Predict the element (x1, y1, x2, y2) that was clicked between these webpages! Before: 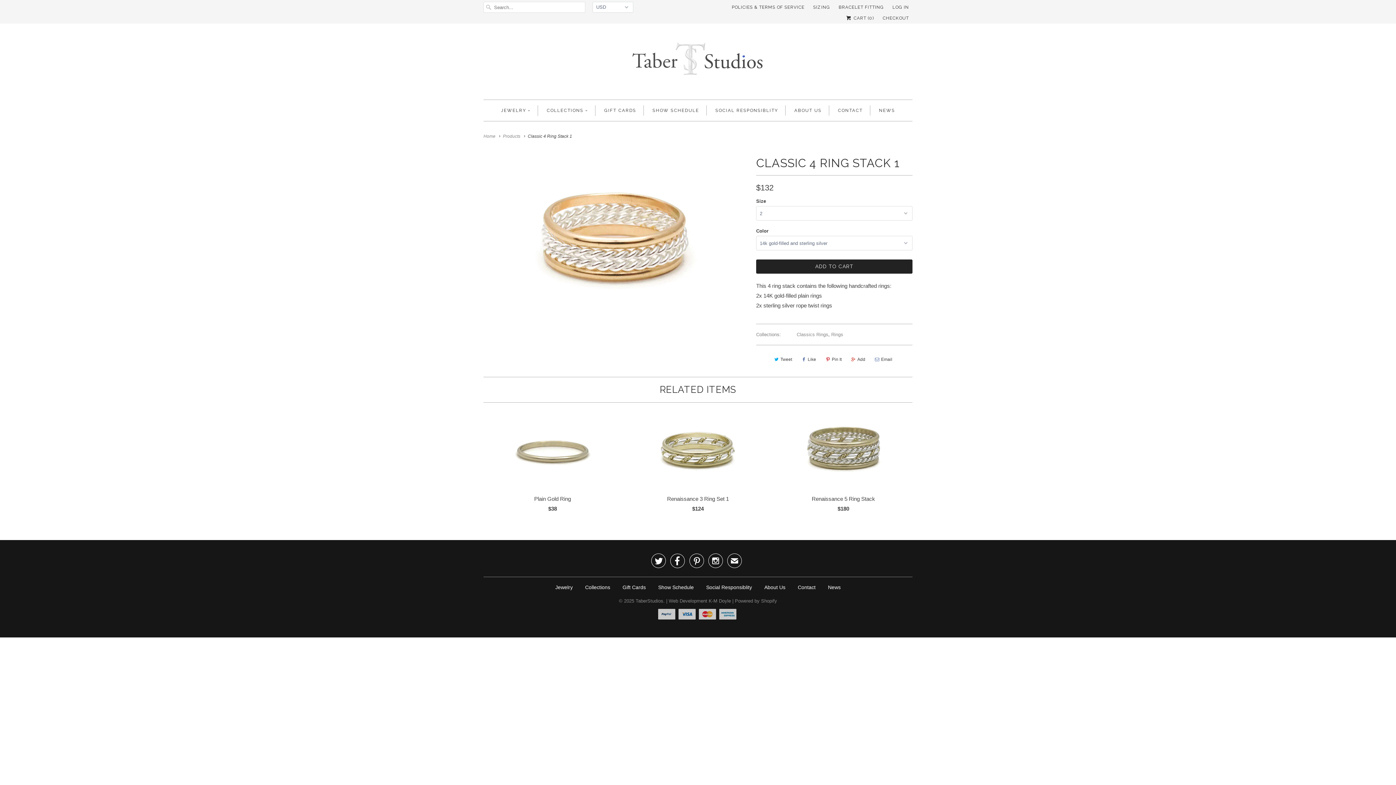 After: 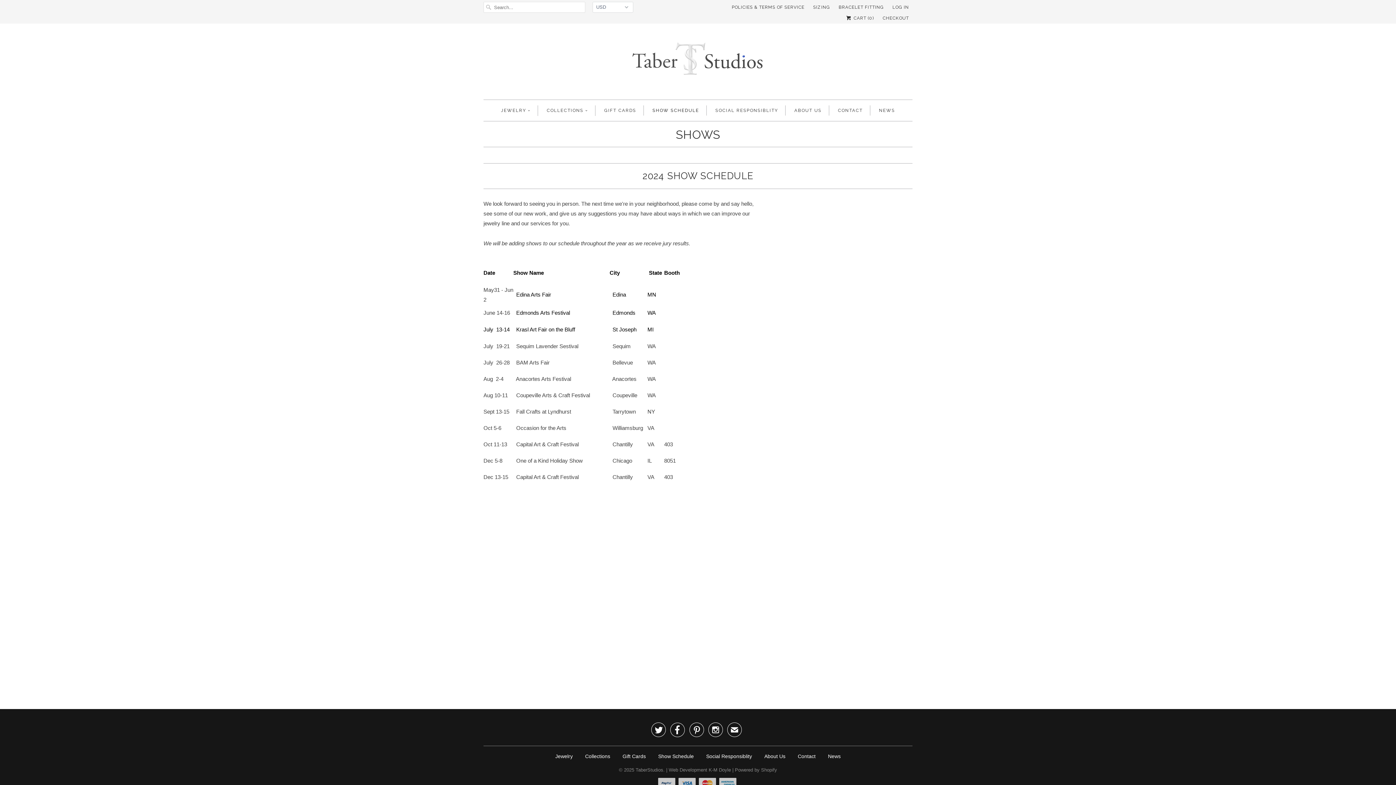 Action: label: Show Schedule bbox: (658, 584, 694, 590)